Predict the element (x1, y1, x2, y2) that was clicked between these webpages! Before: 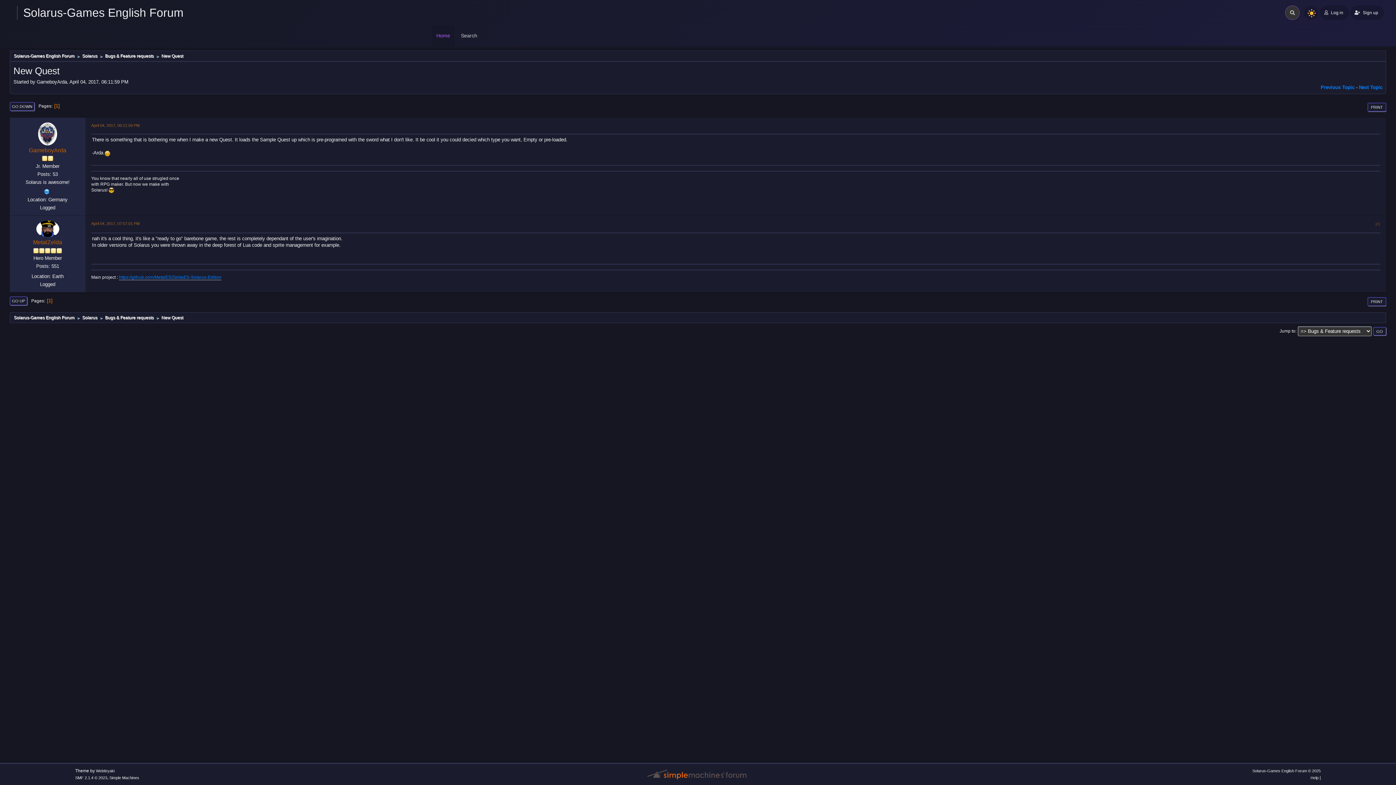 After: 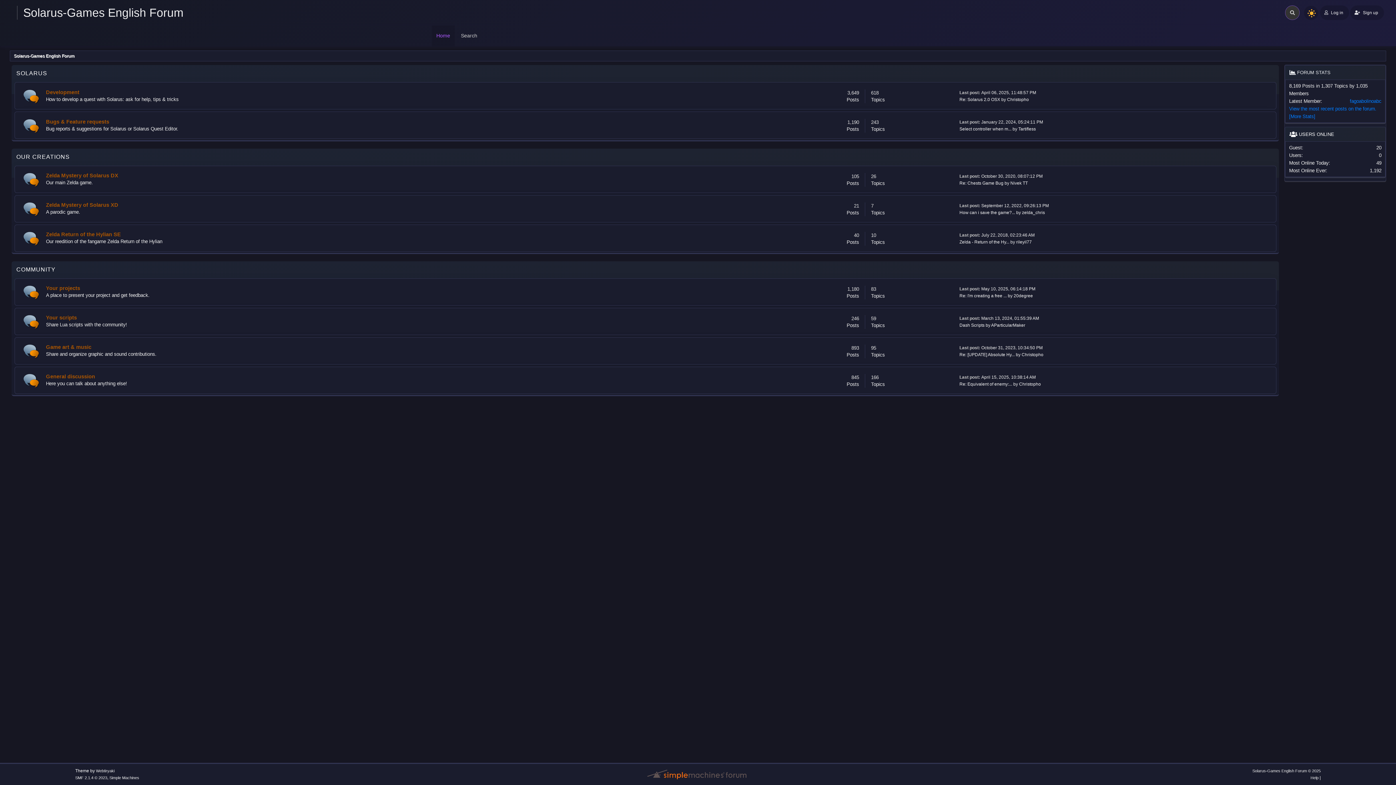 Action: label: Solarus-Games English Forum bbox: (13, 49, 74, 60)